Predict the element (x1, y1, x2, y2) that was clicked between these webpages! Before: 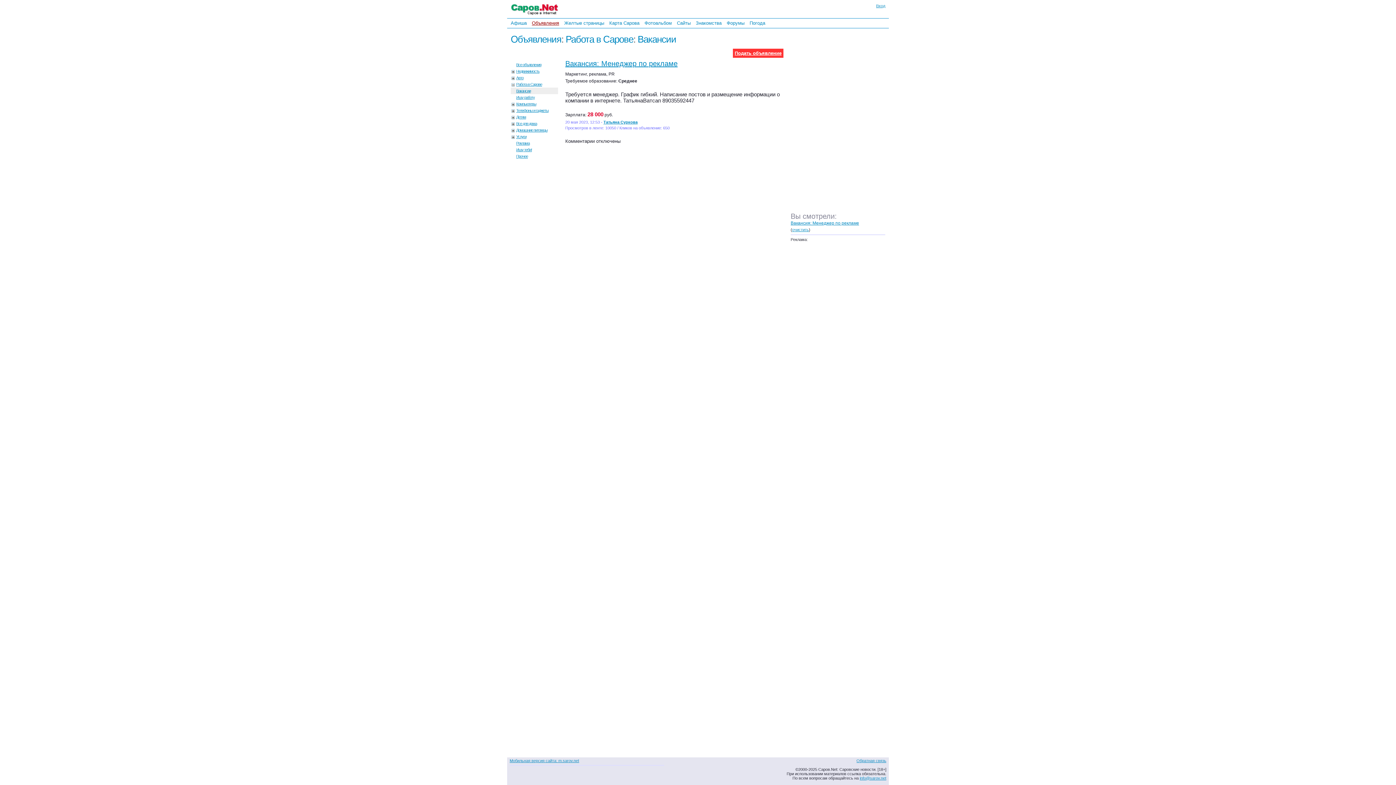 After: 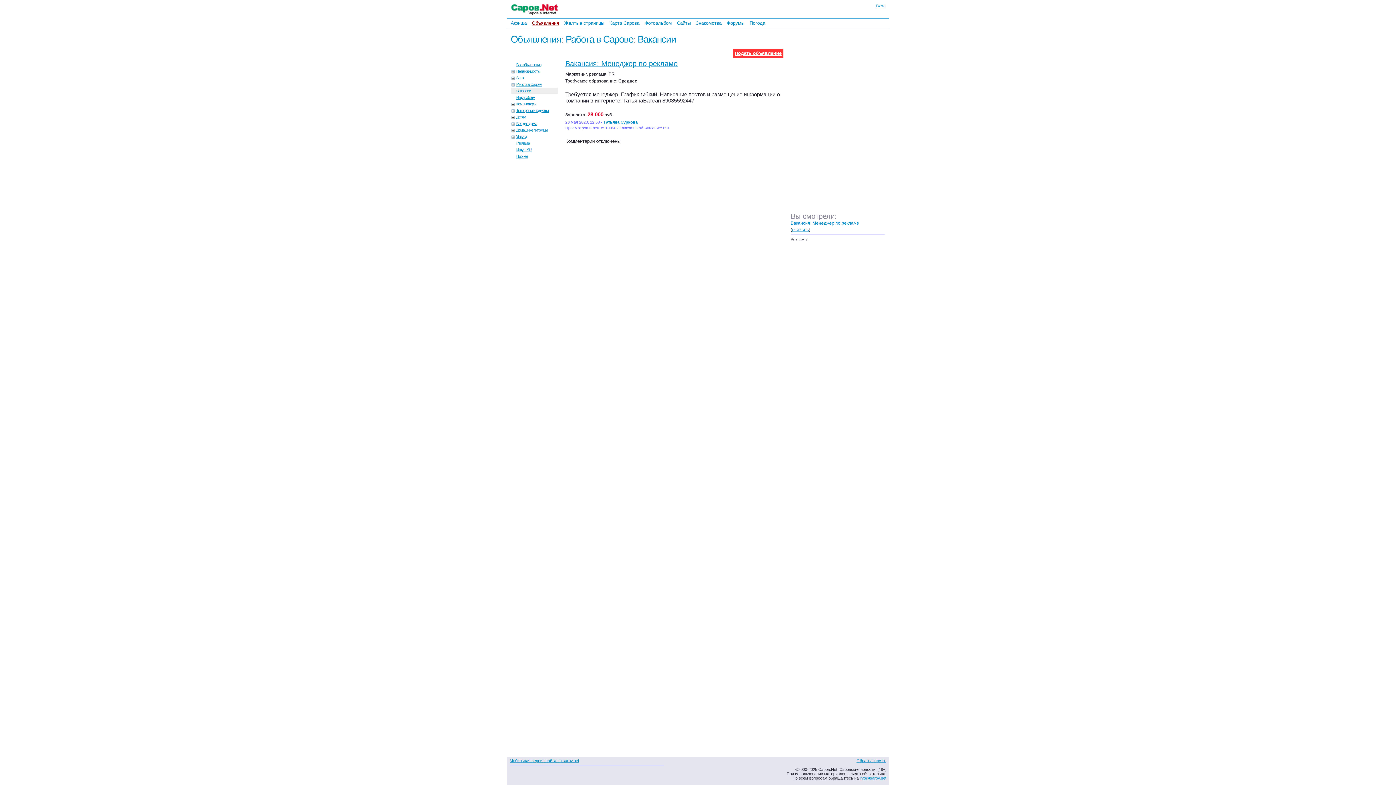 Action: label: Вакансия: Менеджер по рекламе bbox: (565, 59, 677, 67)